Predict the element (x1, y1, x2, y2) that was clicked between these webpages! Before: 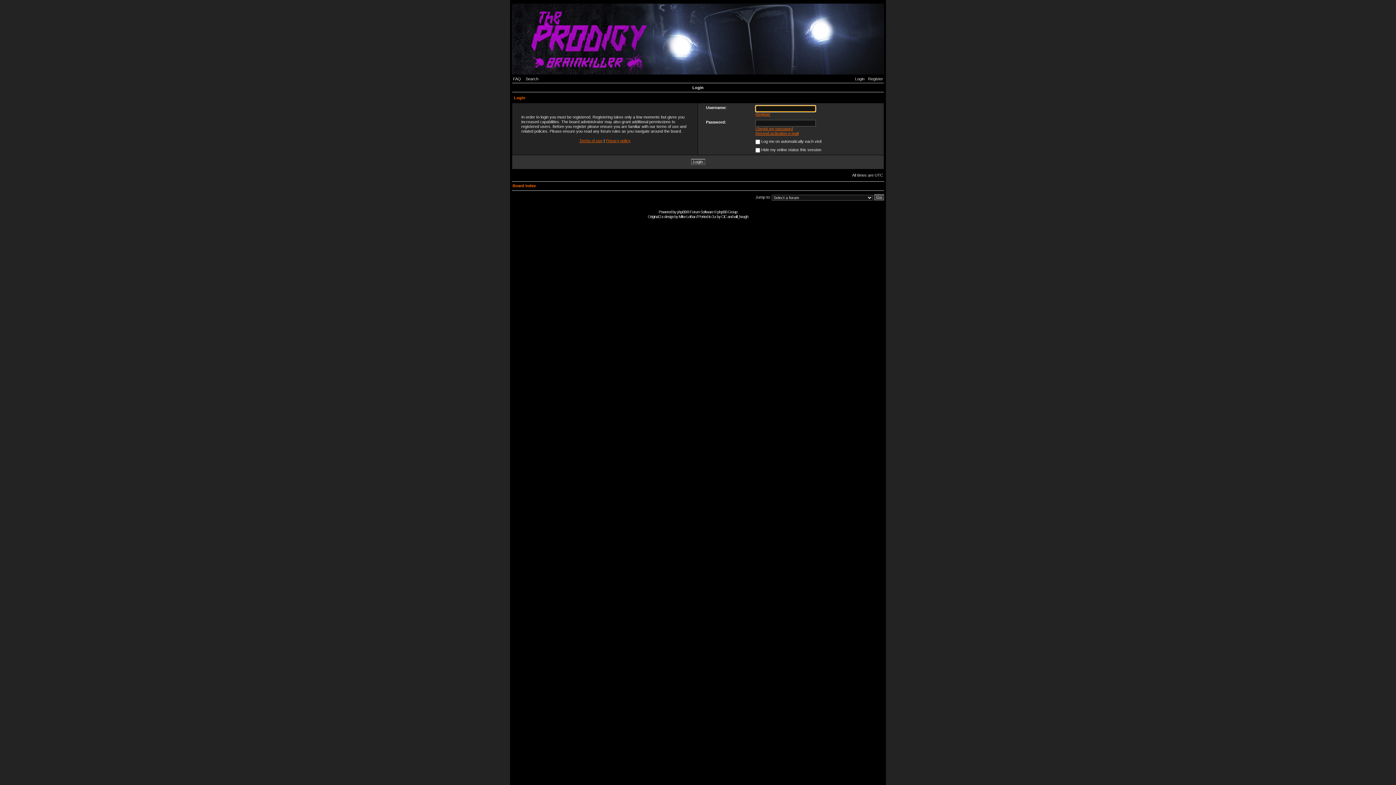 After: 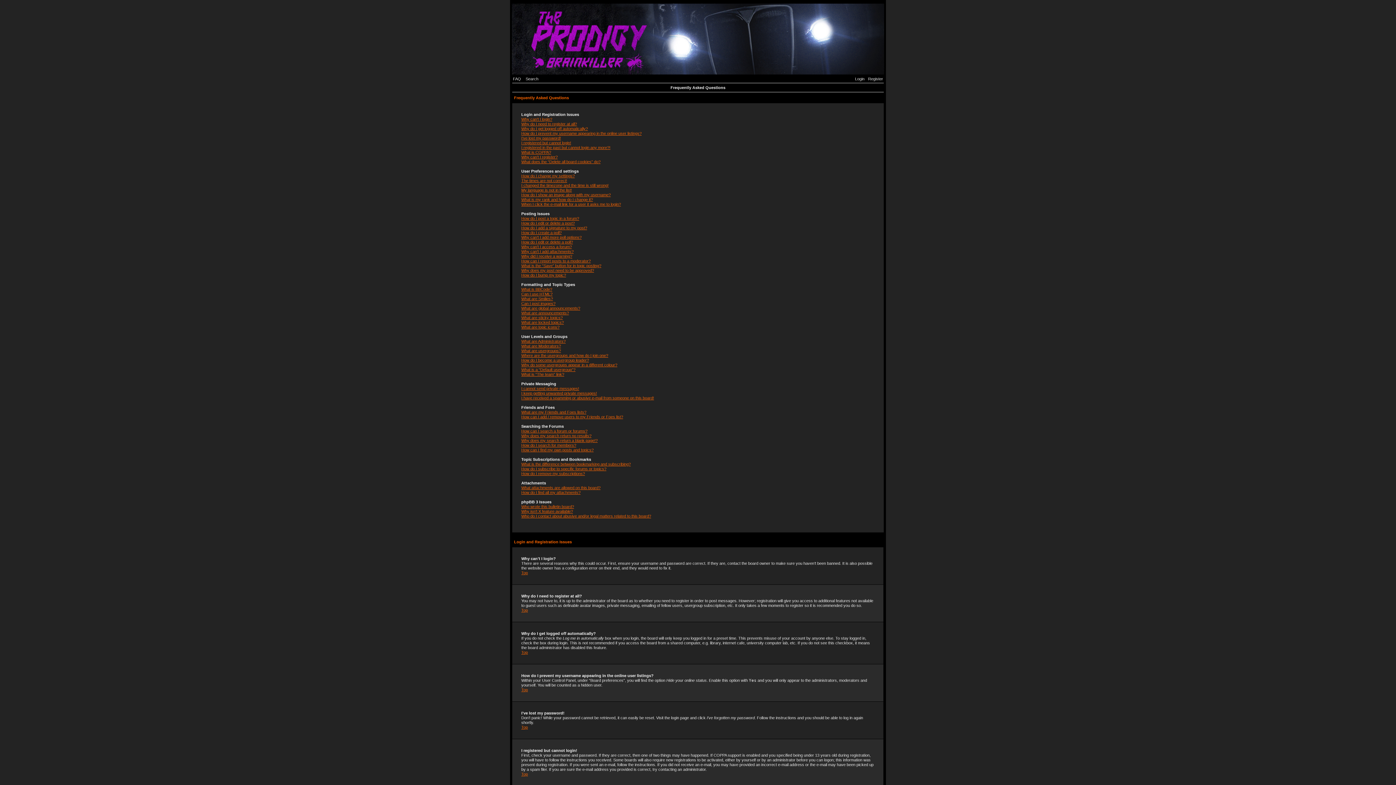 Action: label: FAQ bbox: (513, 76, 524, 81)